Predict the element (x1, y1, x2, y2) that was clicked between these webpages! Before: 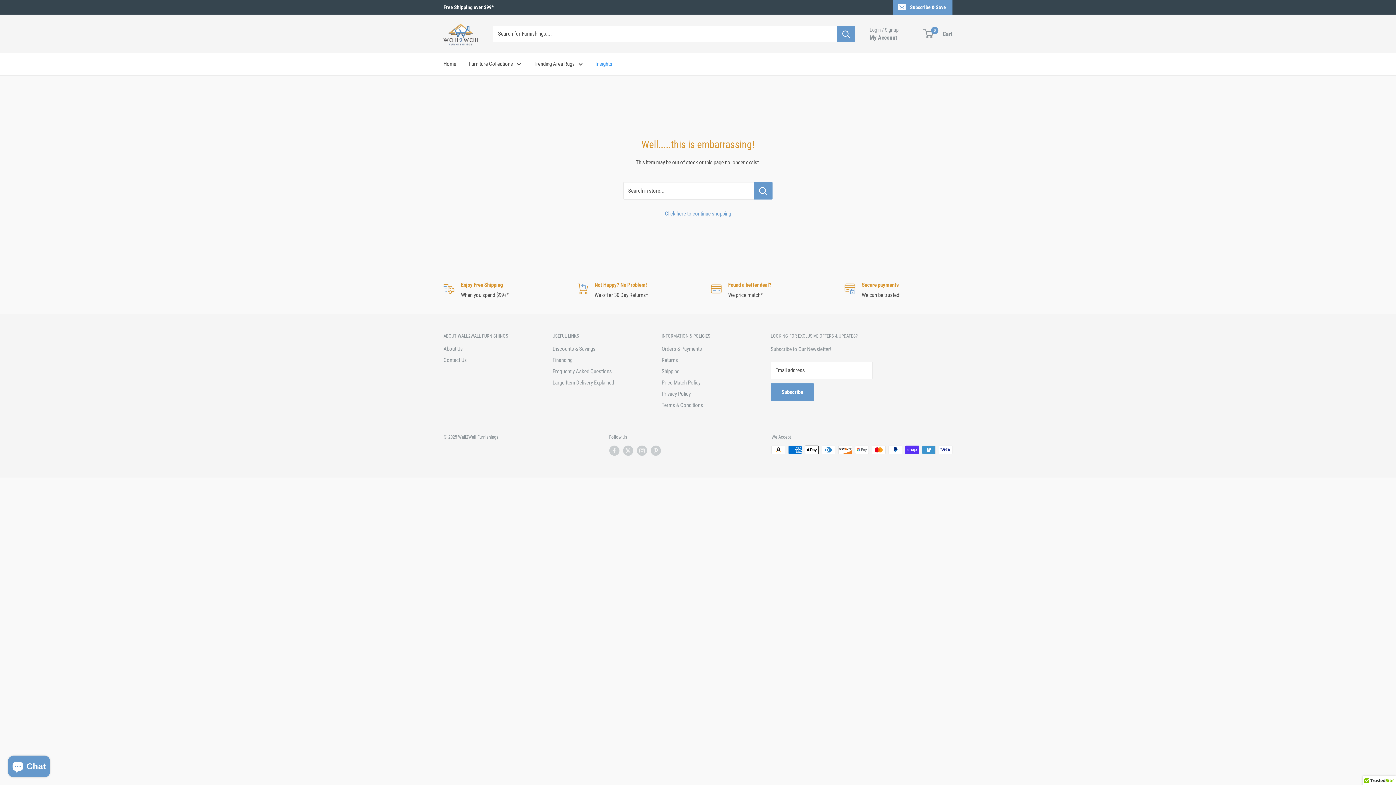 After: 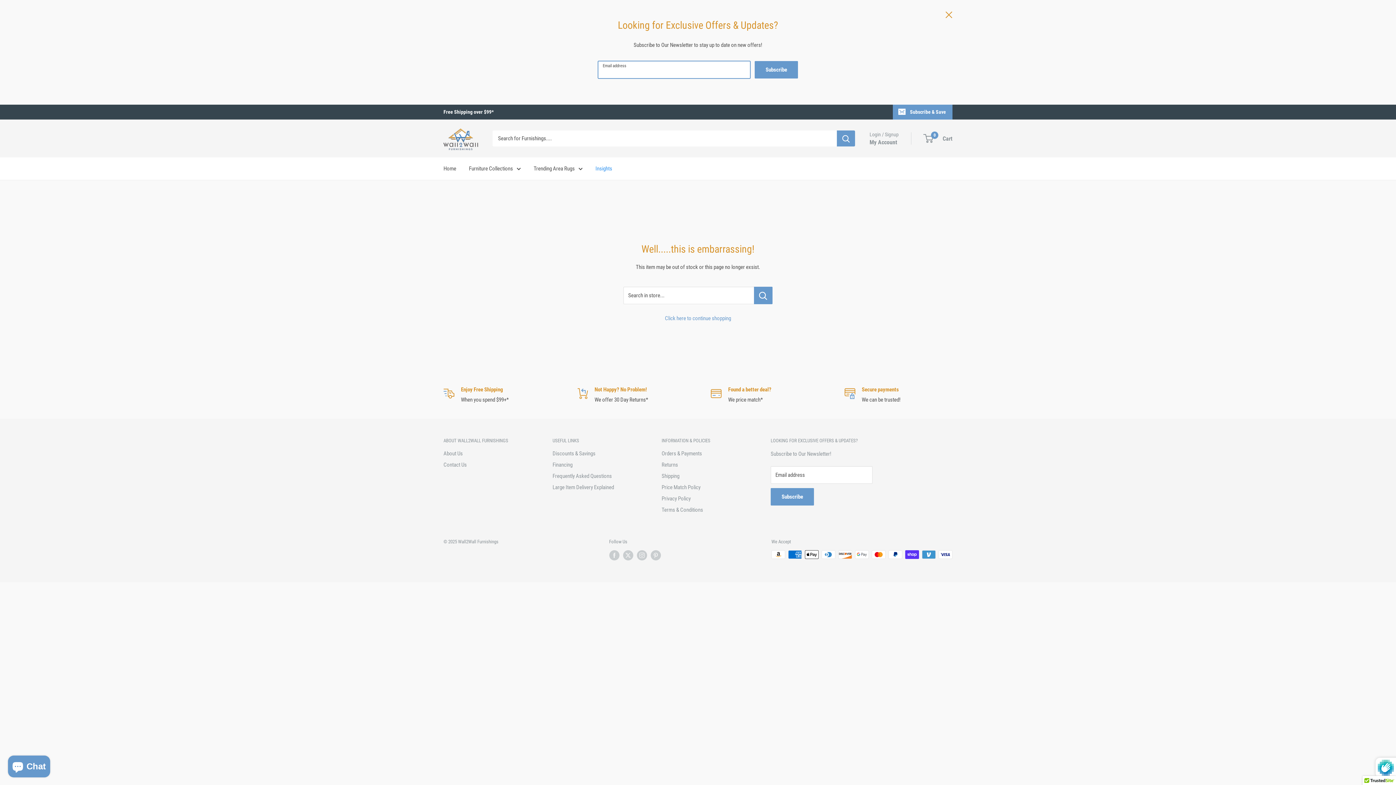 Action: label: Subscribe & Save bbox: (893, 0, 952, 14)